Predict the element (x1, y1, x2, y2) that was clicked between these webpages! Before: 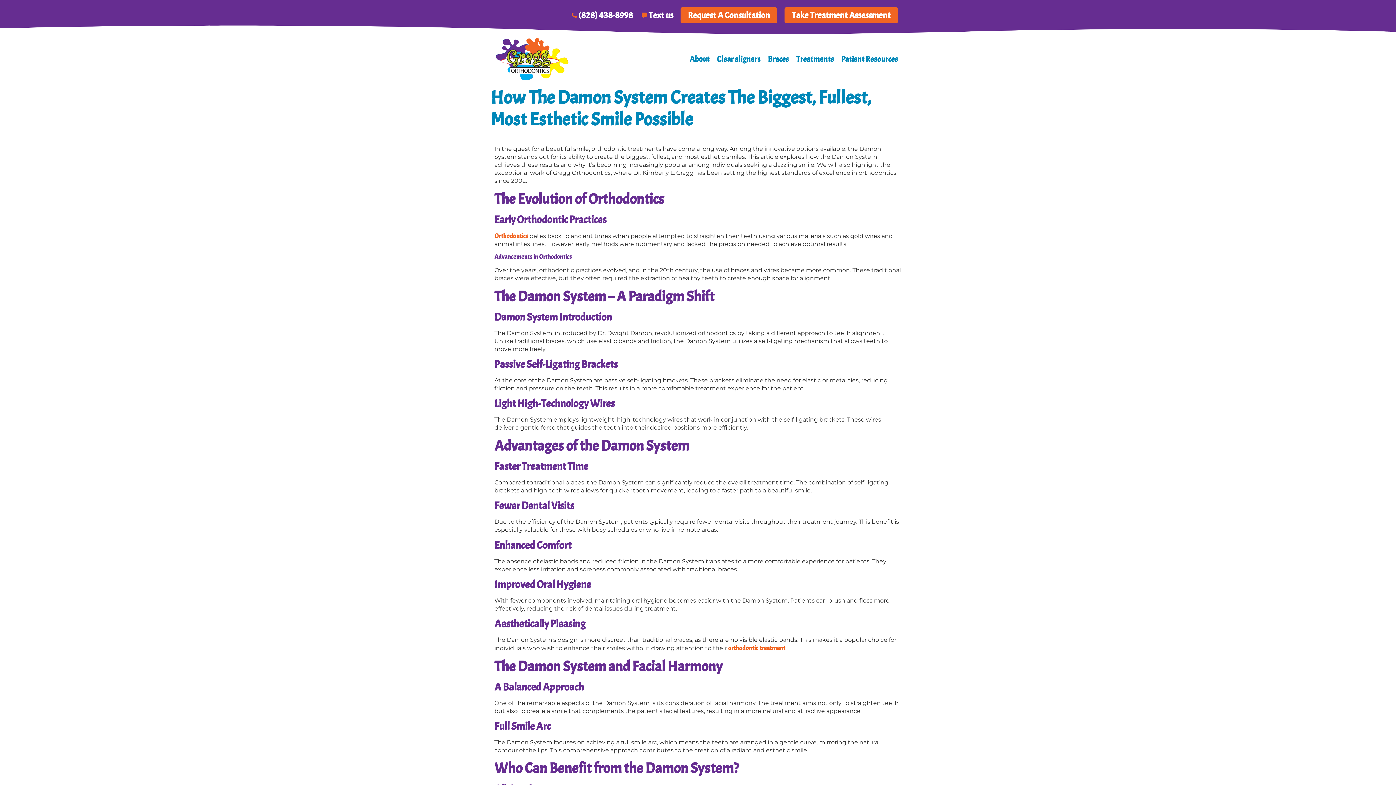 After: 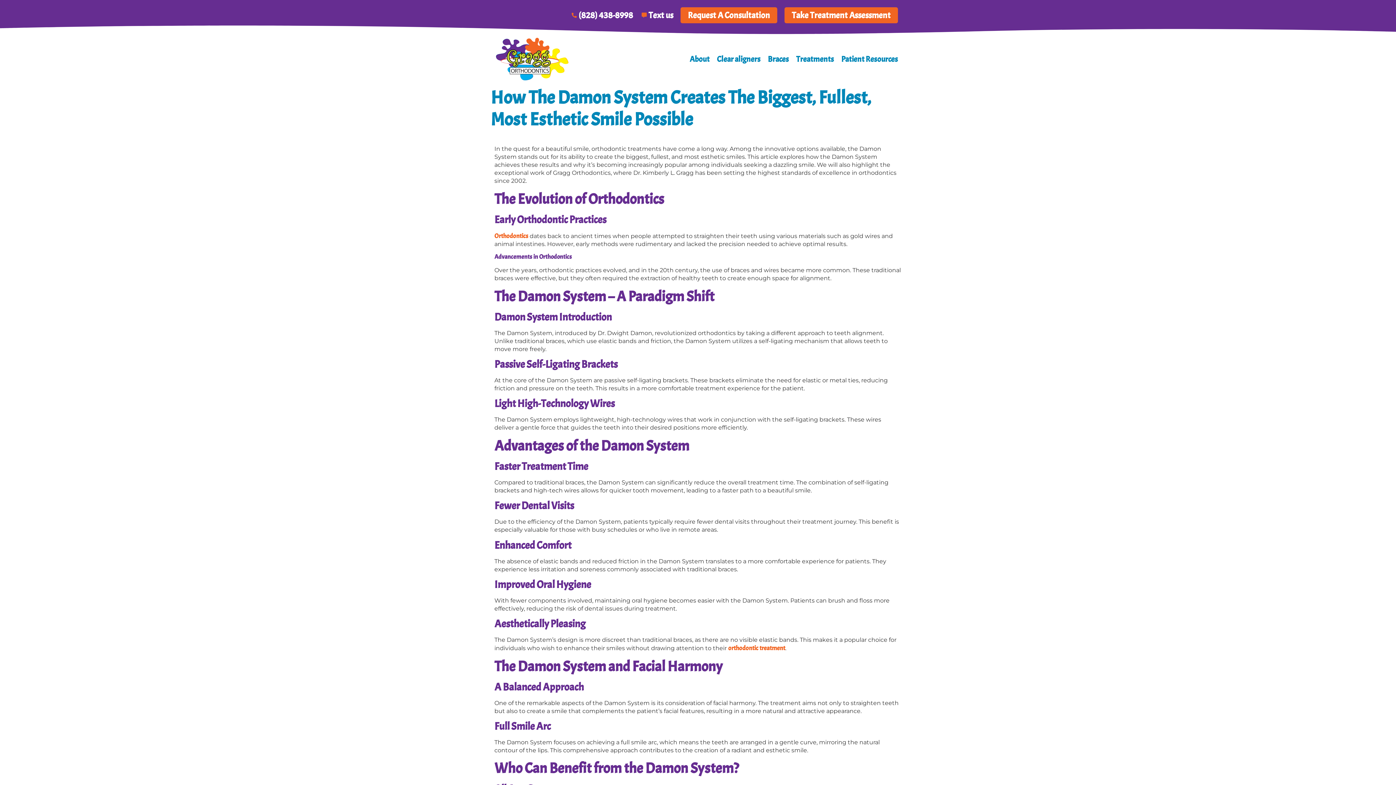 Action: bbox: (728, 644, 785, 652) label: orthodontic treatment